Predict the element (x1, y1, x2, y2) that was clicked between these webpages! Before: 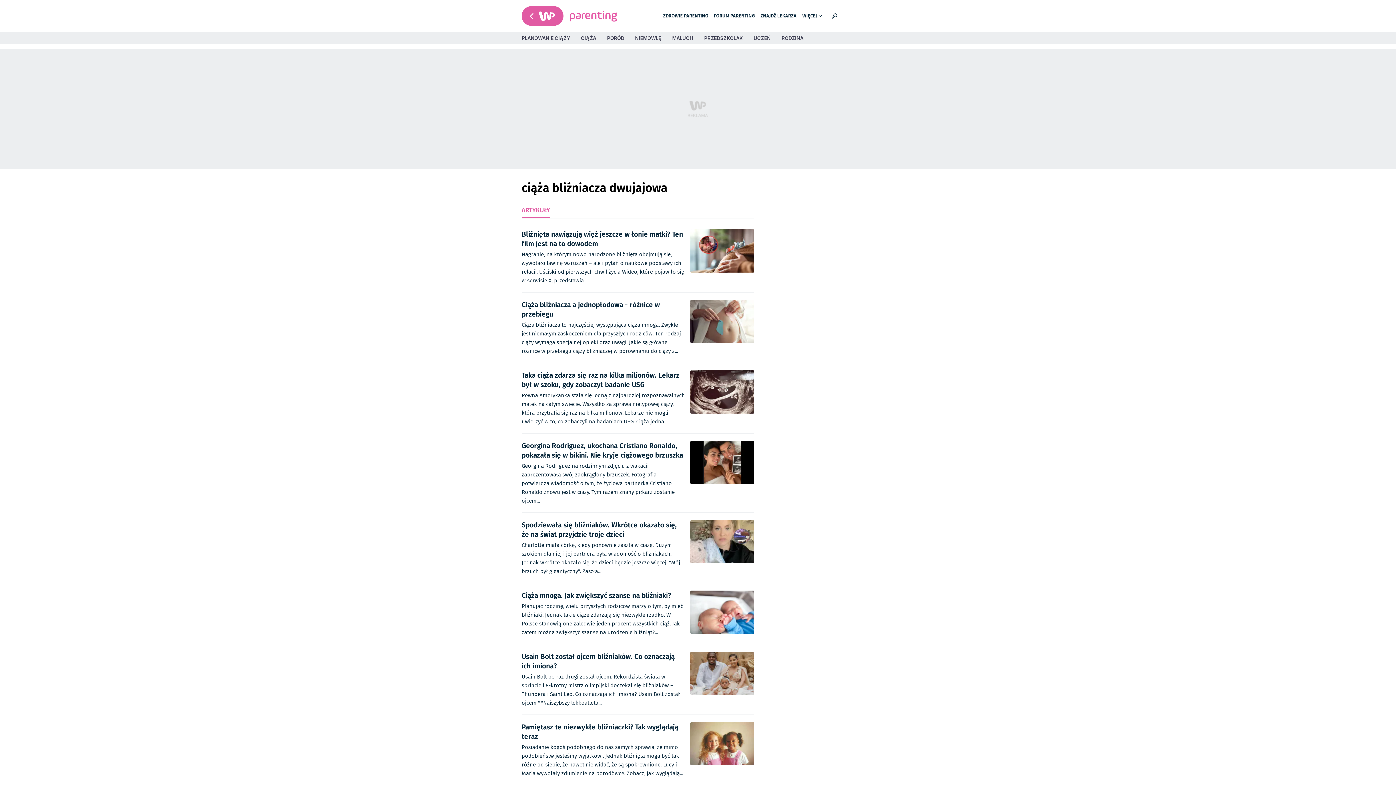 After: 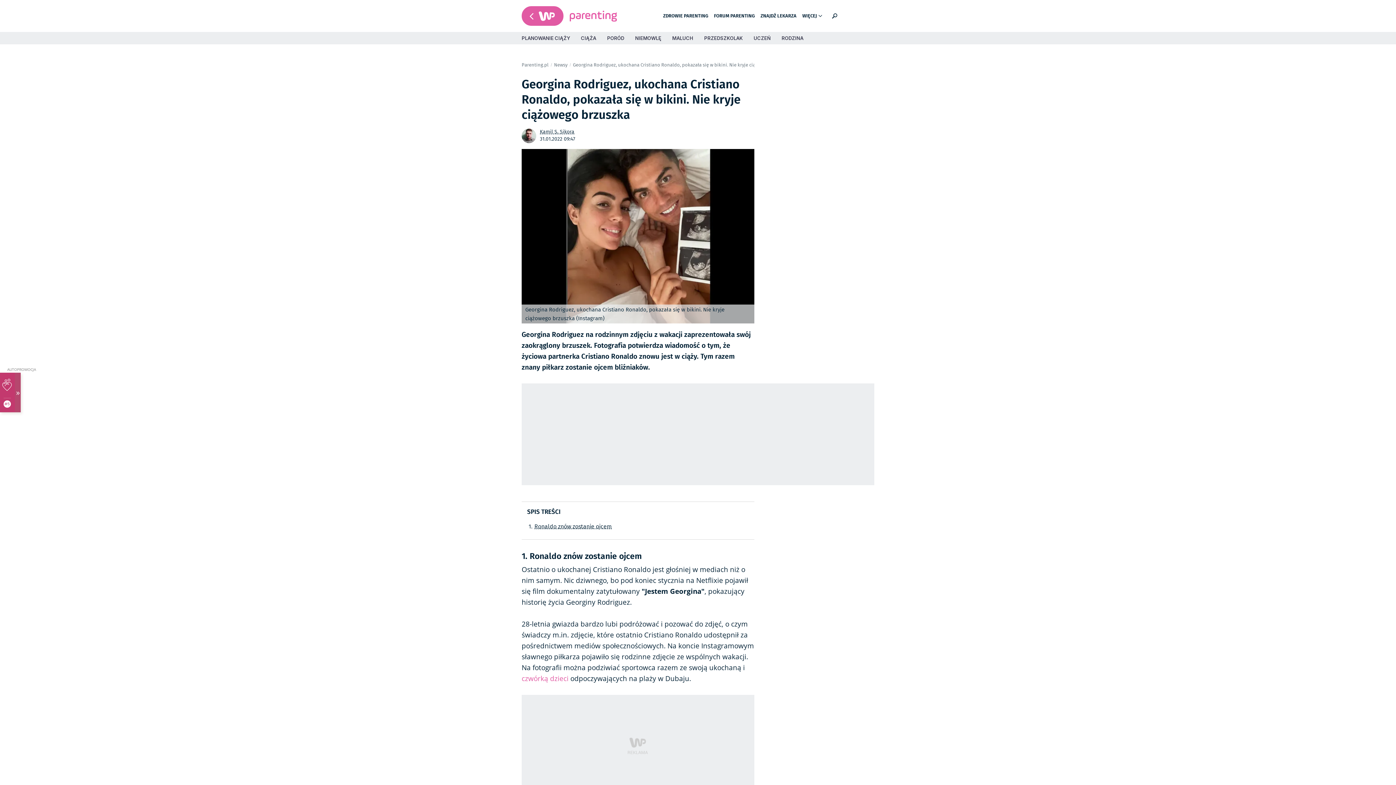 Action: label: Georgina Rodriguez, ukochana Cristiano Ronaldo, pokazała się w bikini. Nie kryje ciążowego brzuszka bbox: (521, 441, 685, 460)